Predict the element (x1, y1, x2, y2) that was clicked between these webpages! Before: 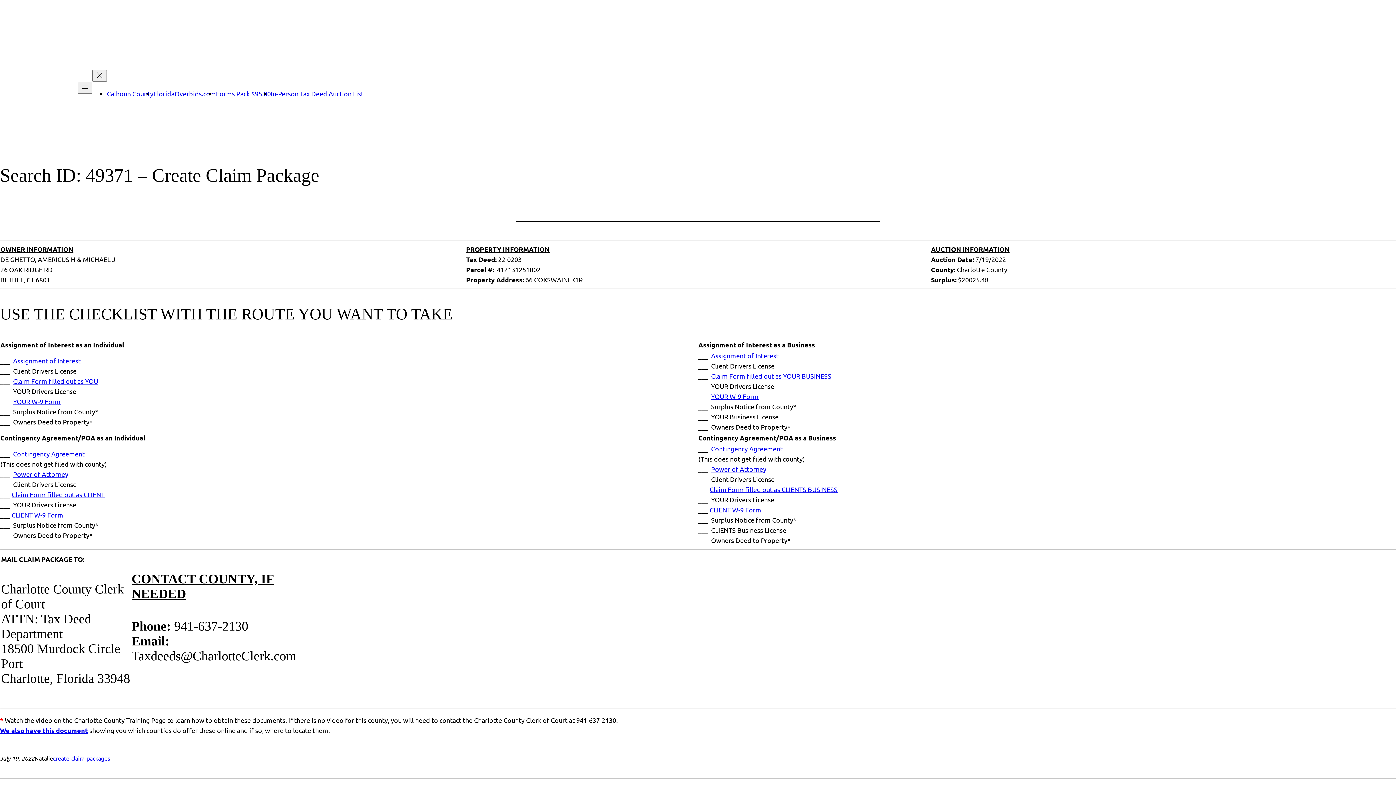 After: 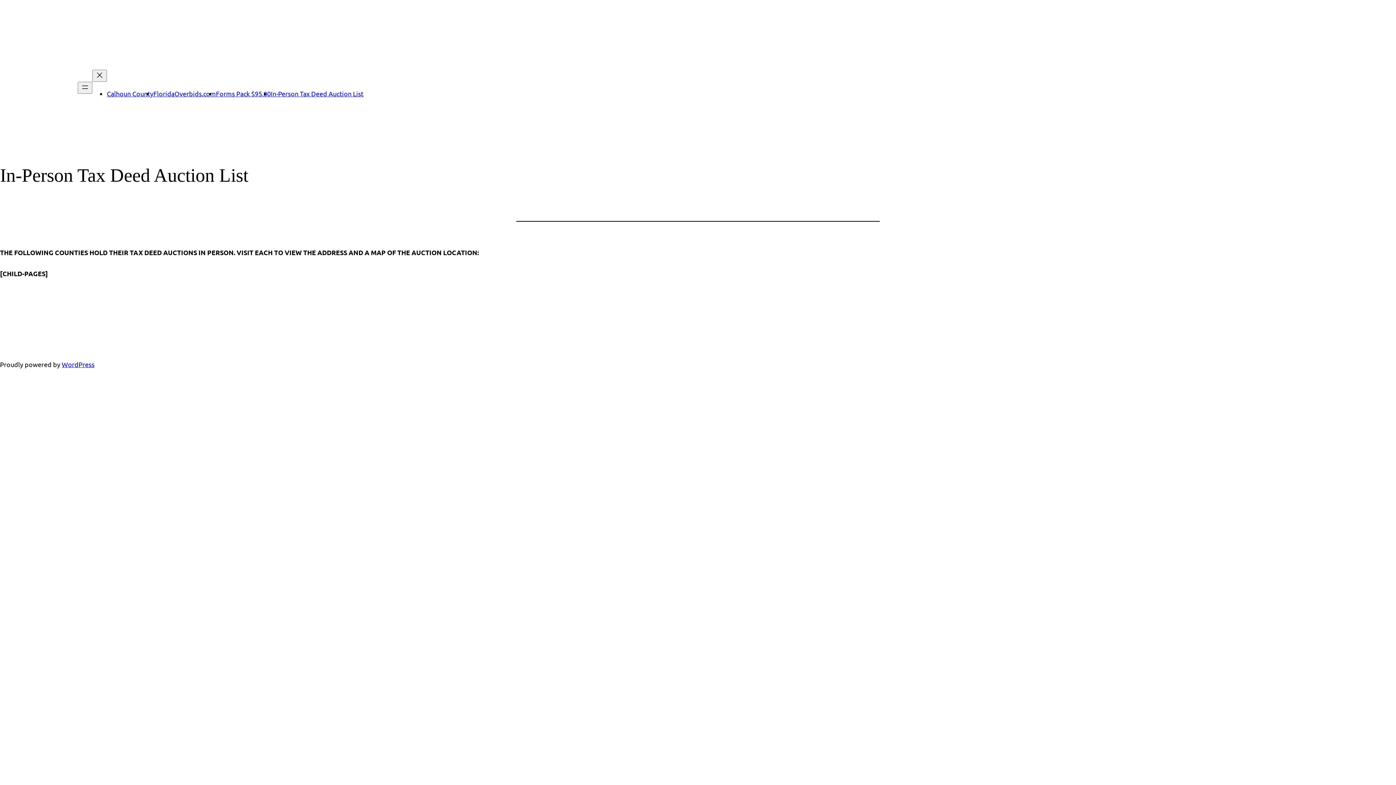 Action: bbox: (270, 89, 363, 97) label: In-Person Tax Deed Auction List